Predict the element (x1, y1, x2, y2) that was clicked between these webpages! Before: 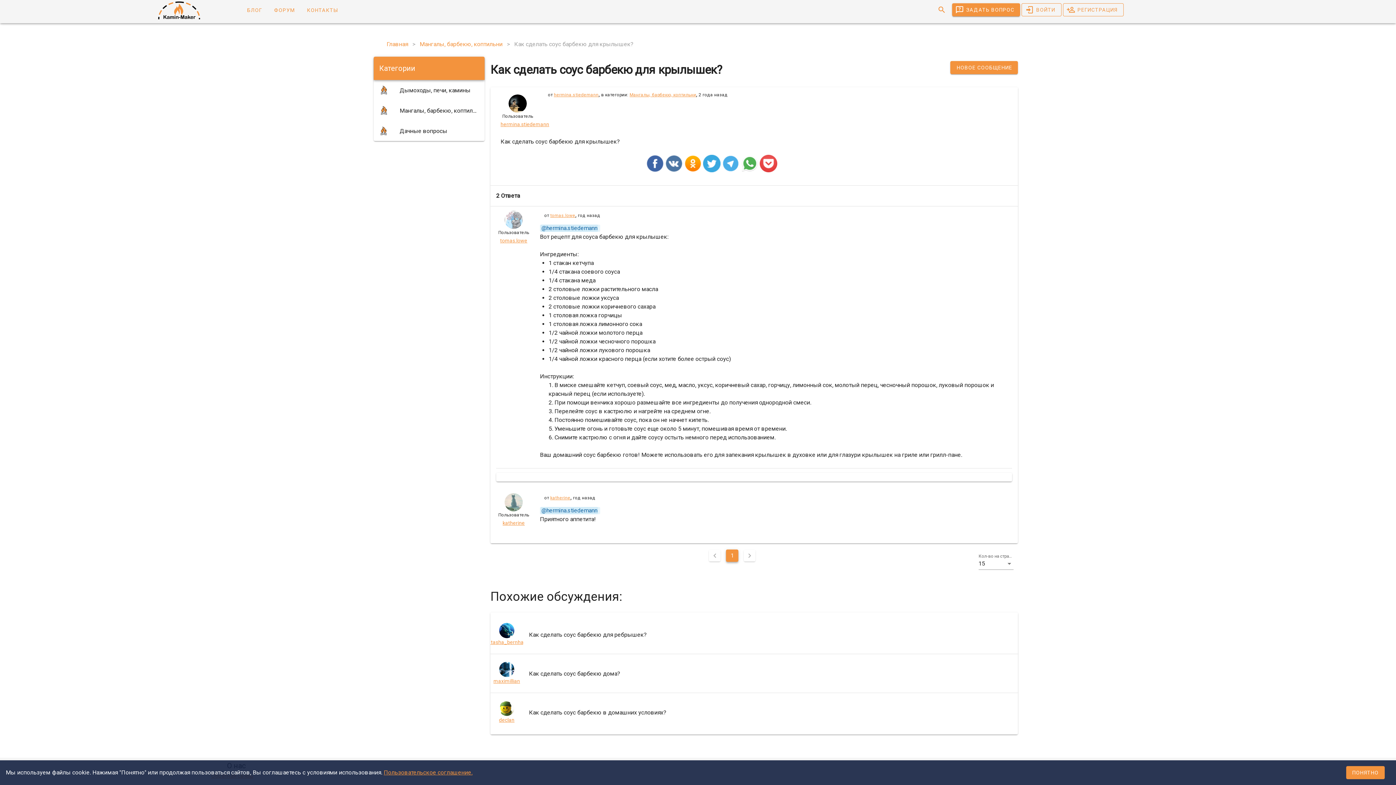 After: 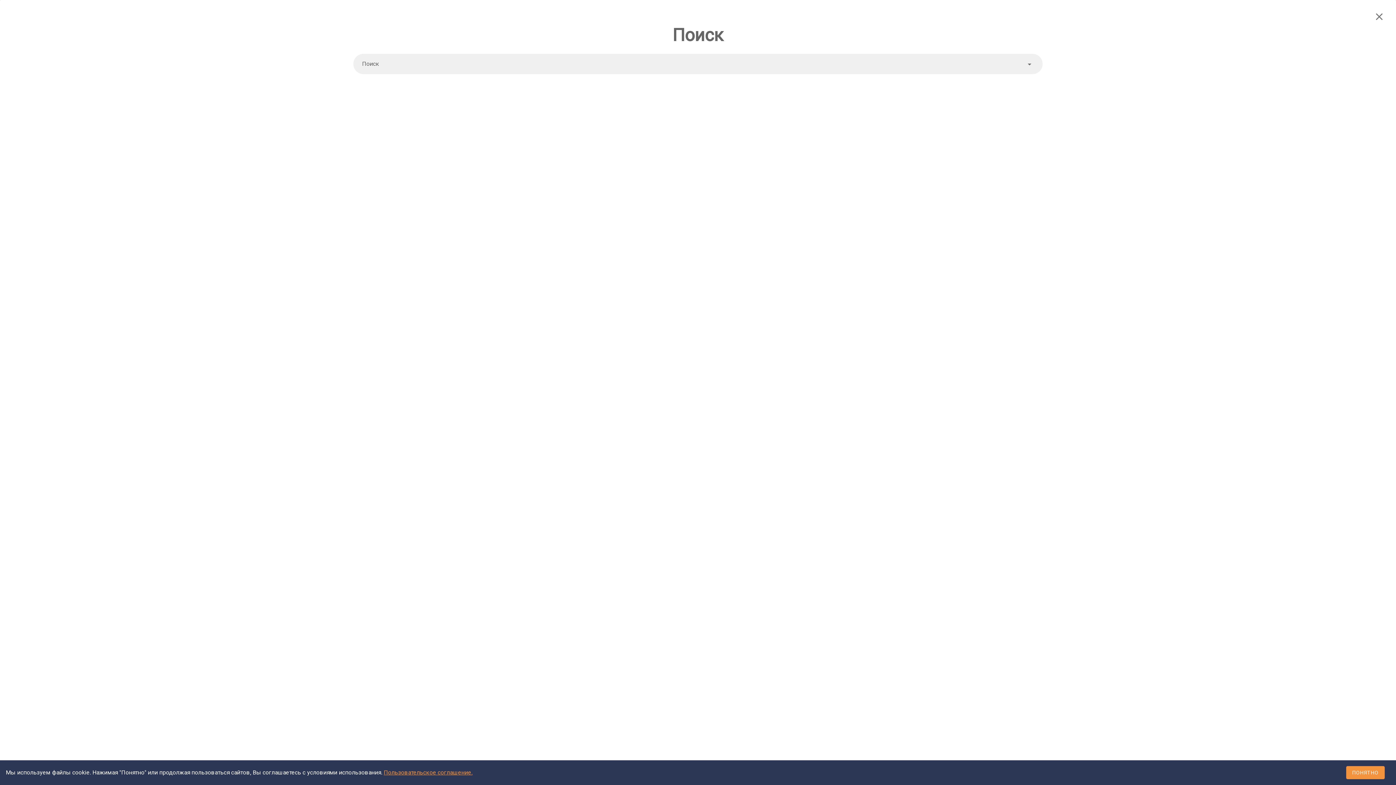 Action: bbox: (933, 1, 950, 18)